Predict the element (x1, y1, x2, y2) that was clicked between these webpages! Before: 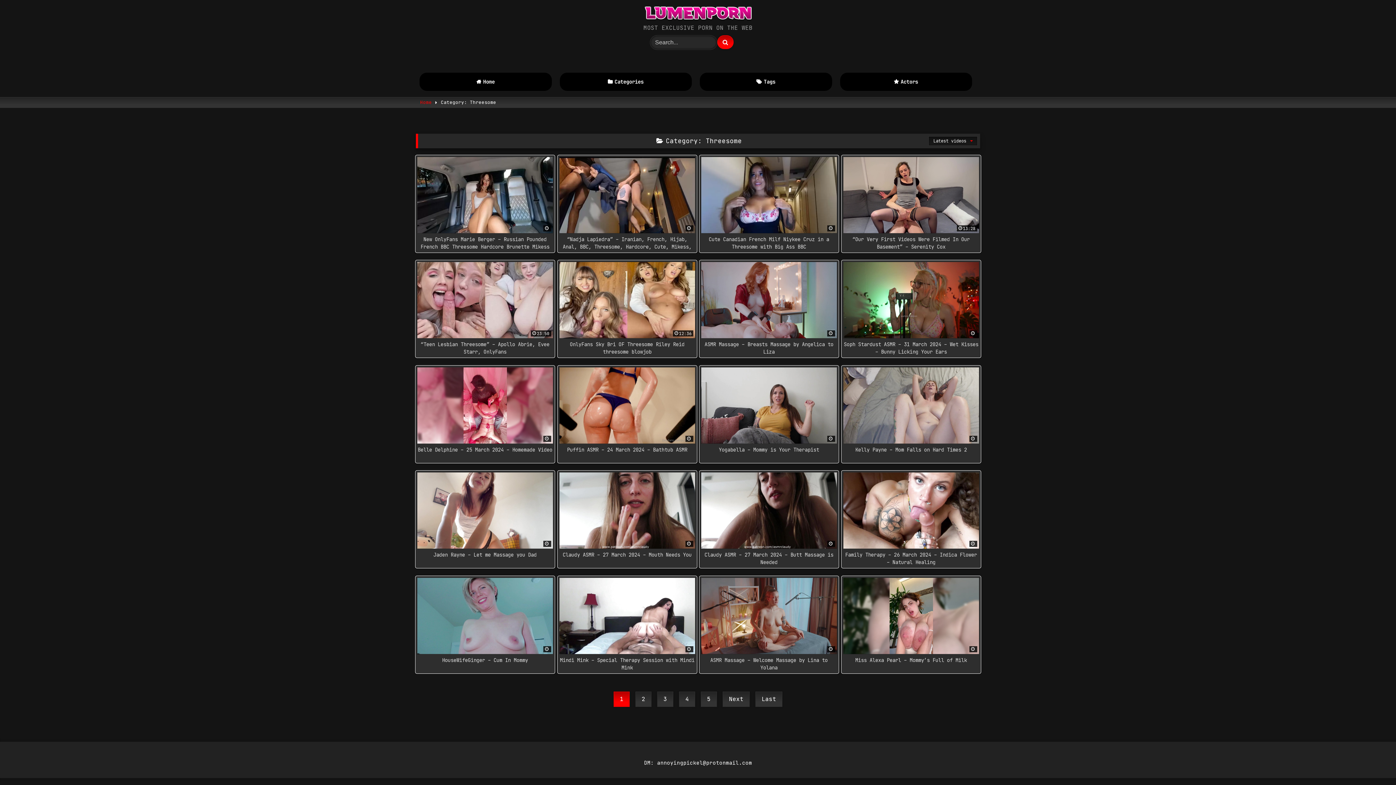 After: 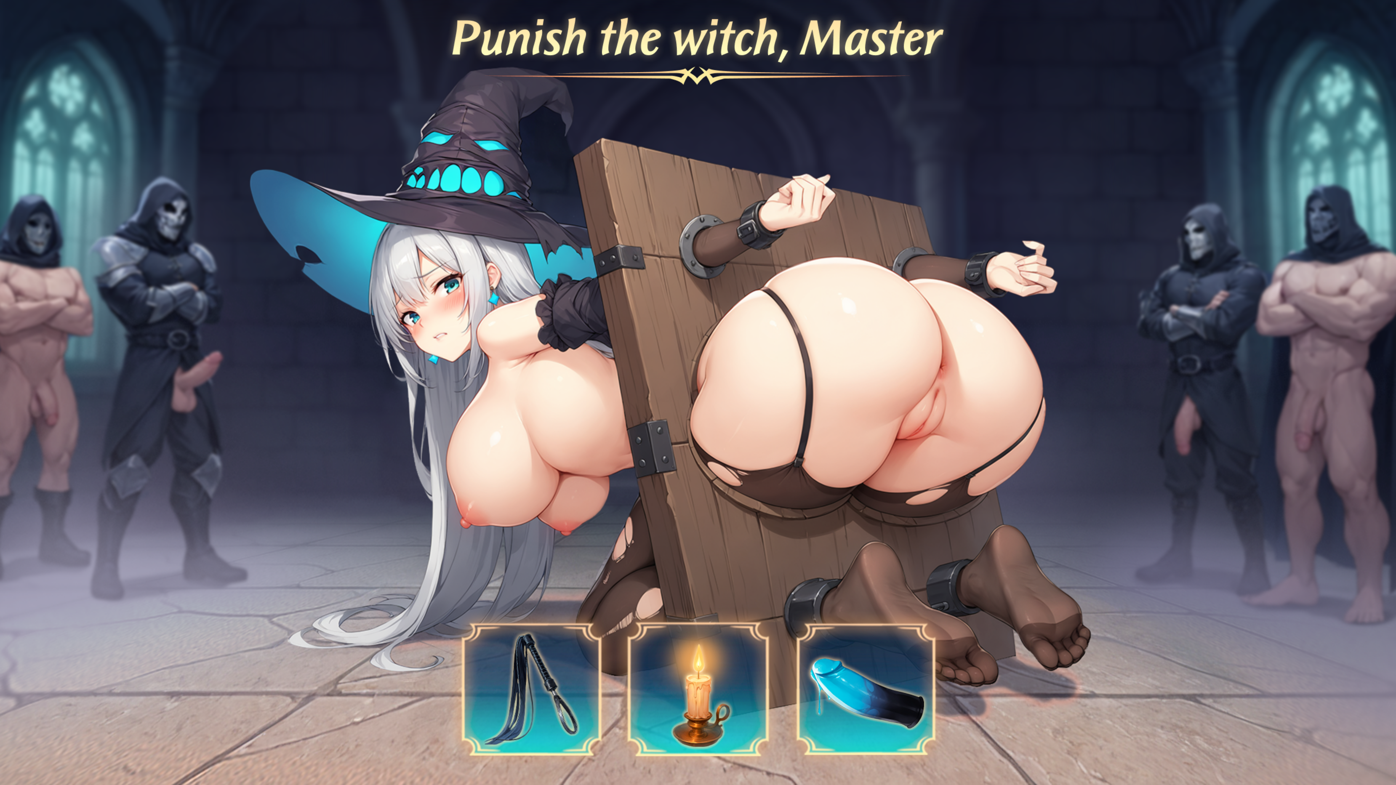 Action: label: Last bbox: (755, 692, 782, 707)